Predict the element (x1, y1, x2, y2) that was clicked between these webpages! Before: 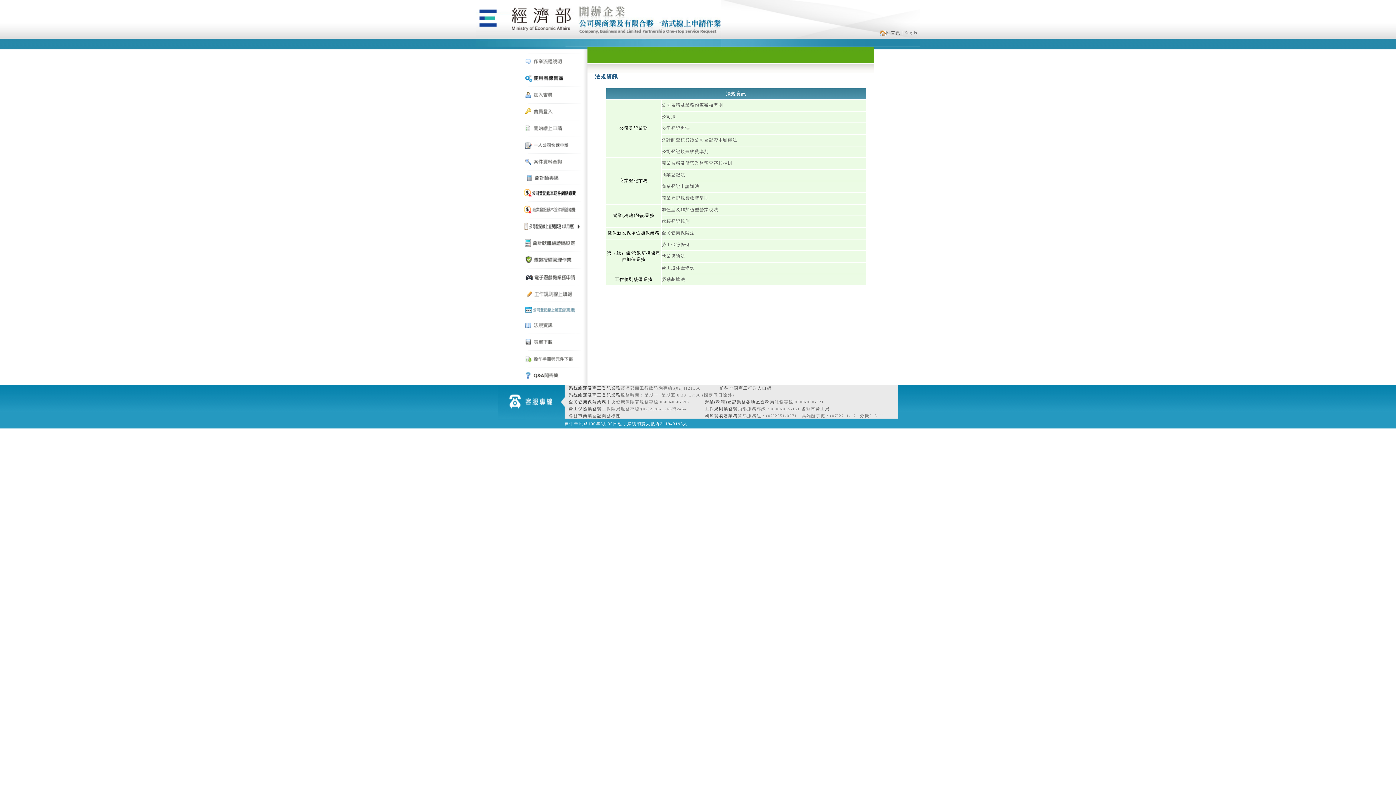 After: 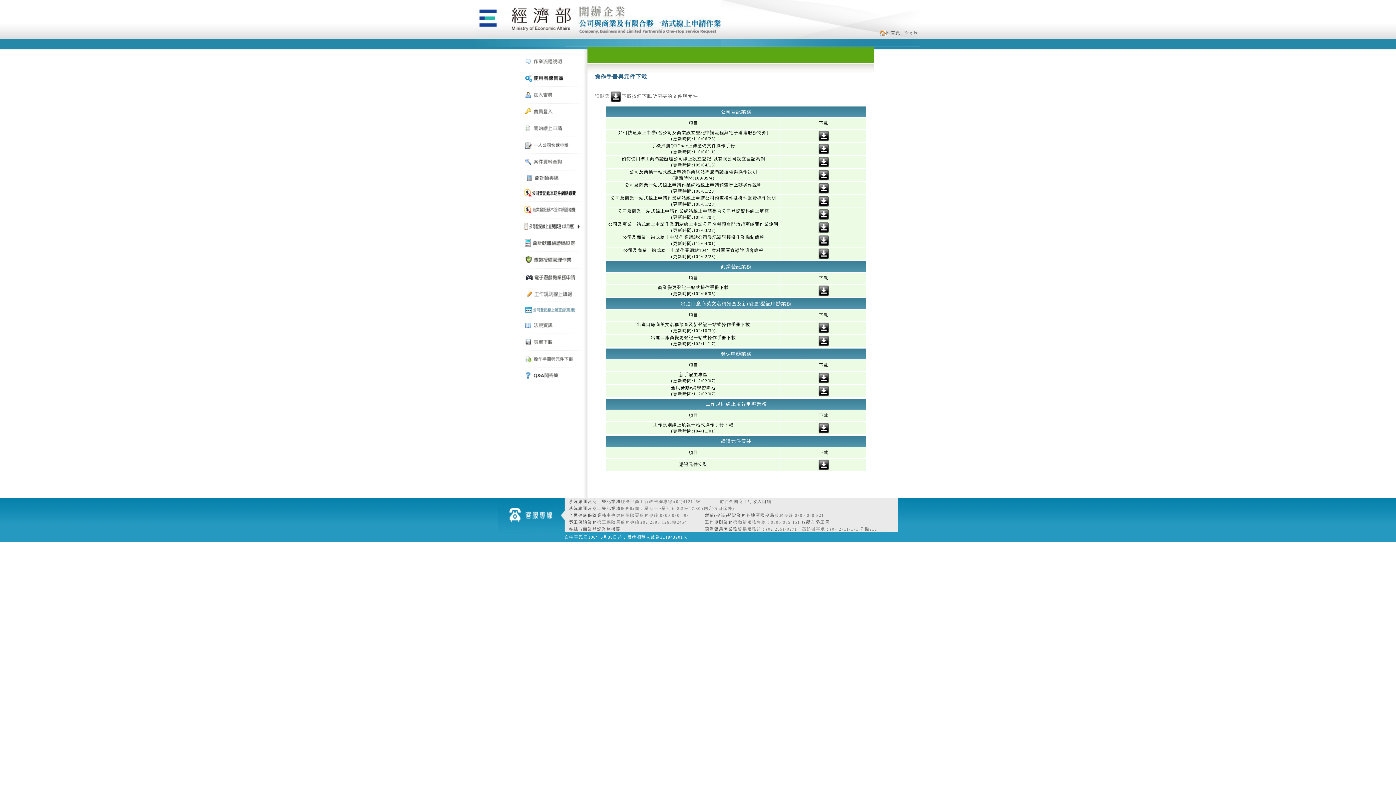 Action: bbox: (521, 361, 581, 367)